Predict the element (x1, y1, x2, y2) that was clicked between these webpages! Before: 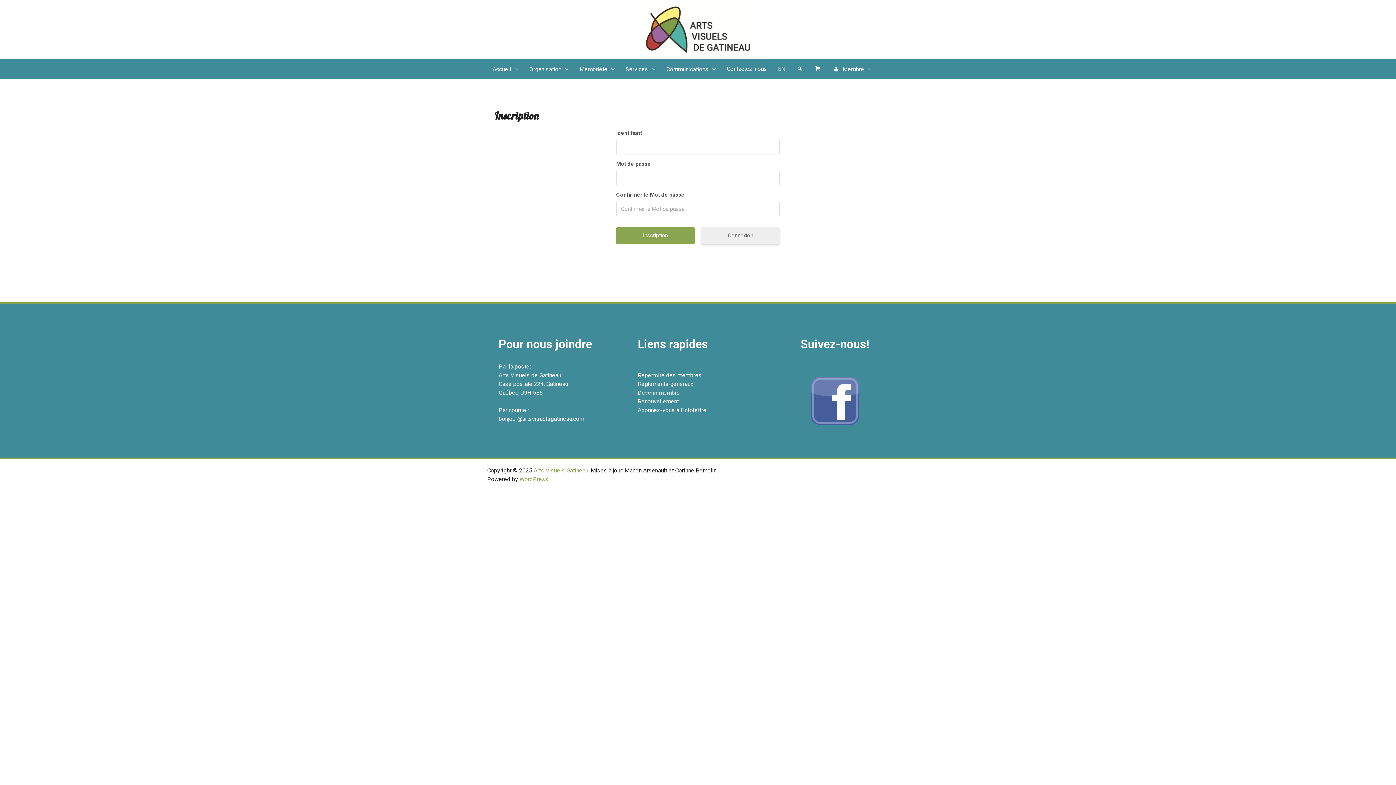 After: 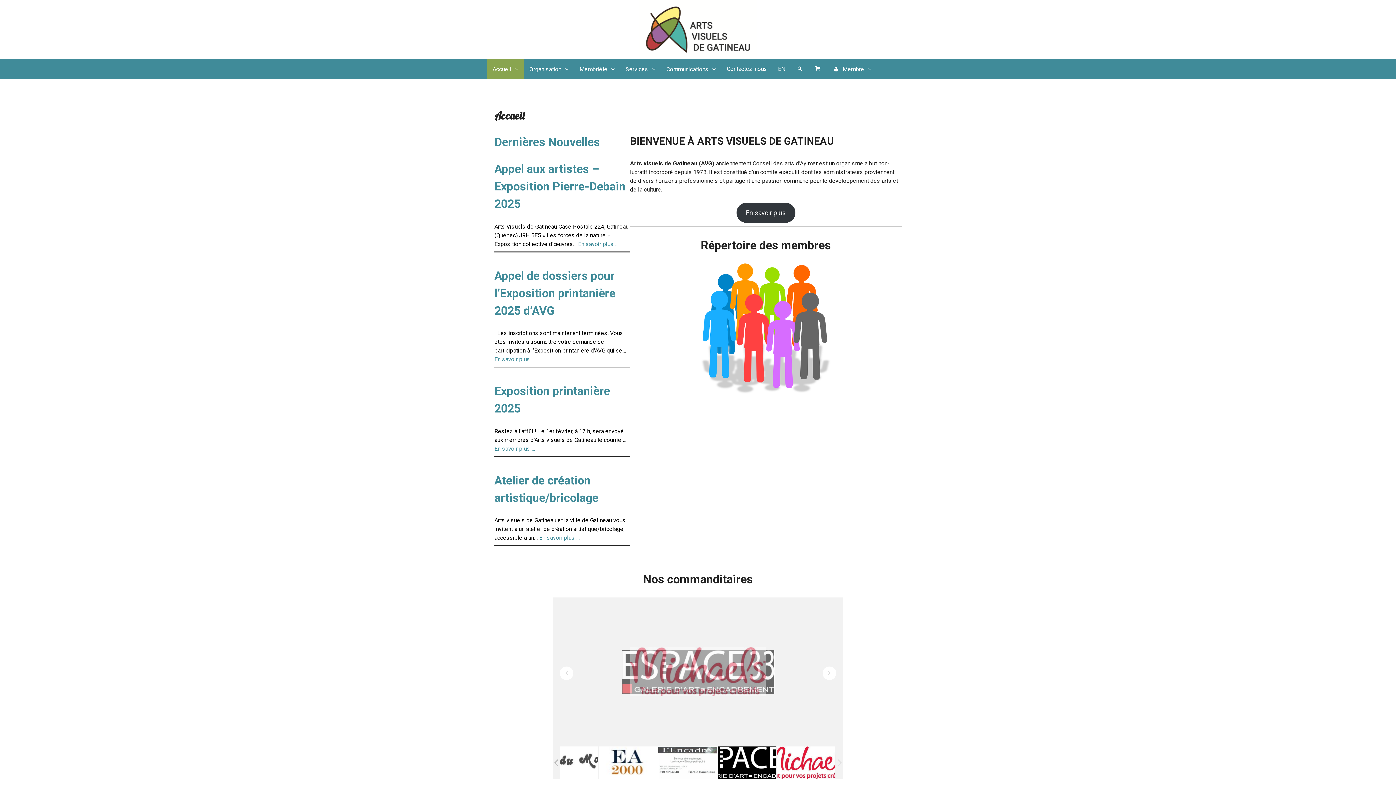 Action: label: Arts Visuels Gatineau bbox: (533, 467, 588, 474)